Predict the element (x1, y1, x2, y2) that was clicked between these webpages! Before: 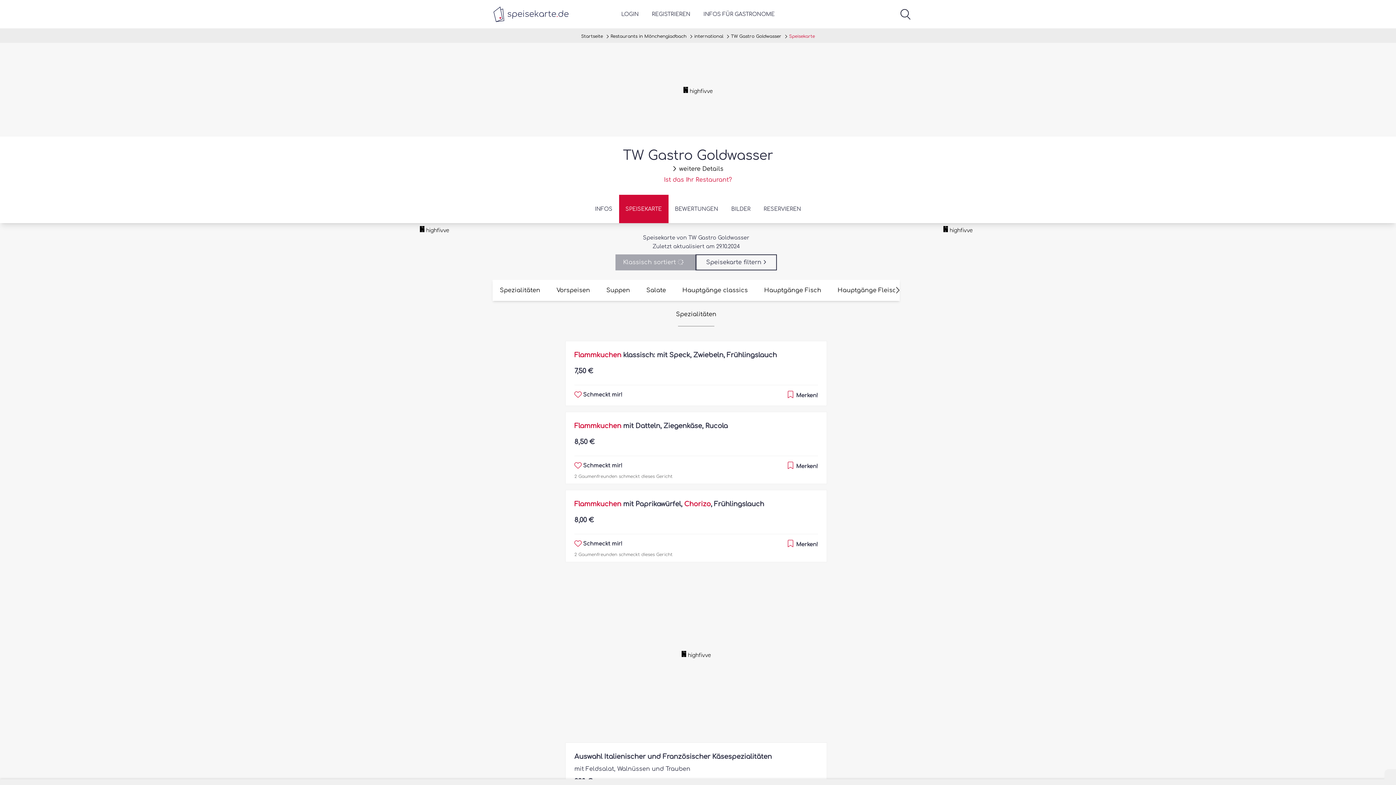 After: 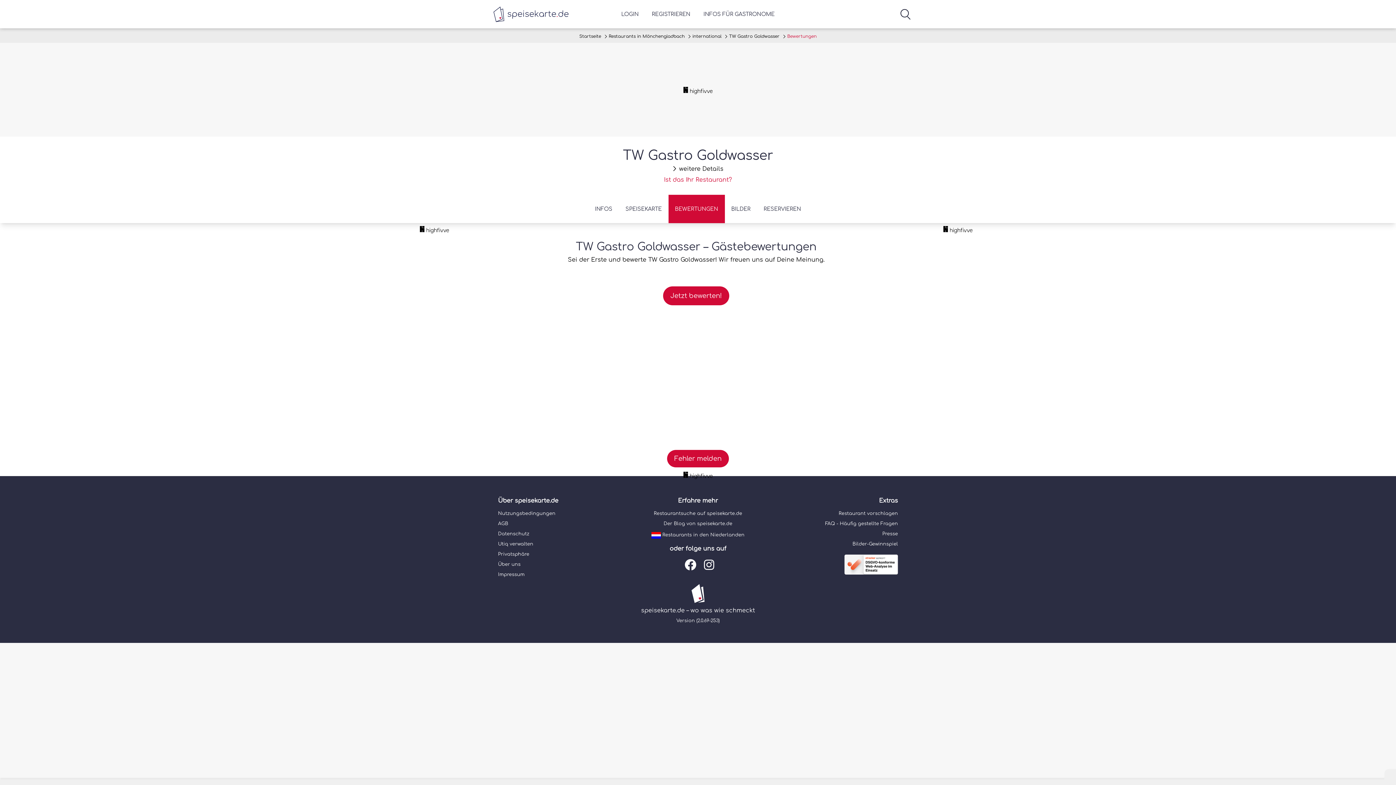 Action: bbox: (668, 194, 724, 223) label: BEWERTUNGEN